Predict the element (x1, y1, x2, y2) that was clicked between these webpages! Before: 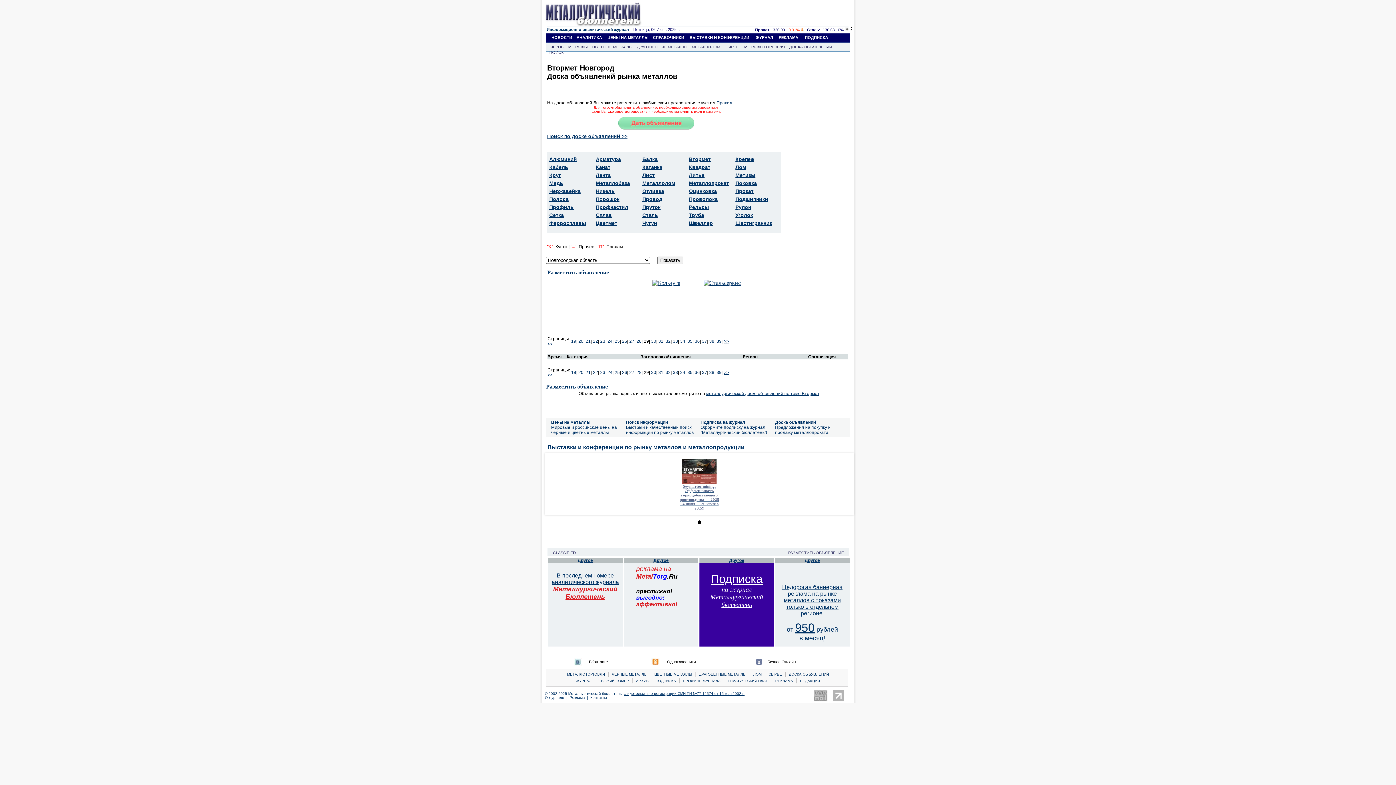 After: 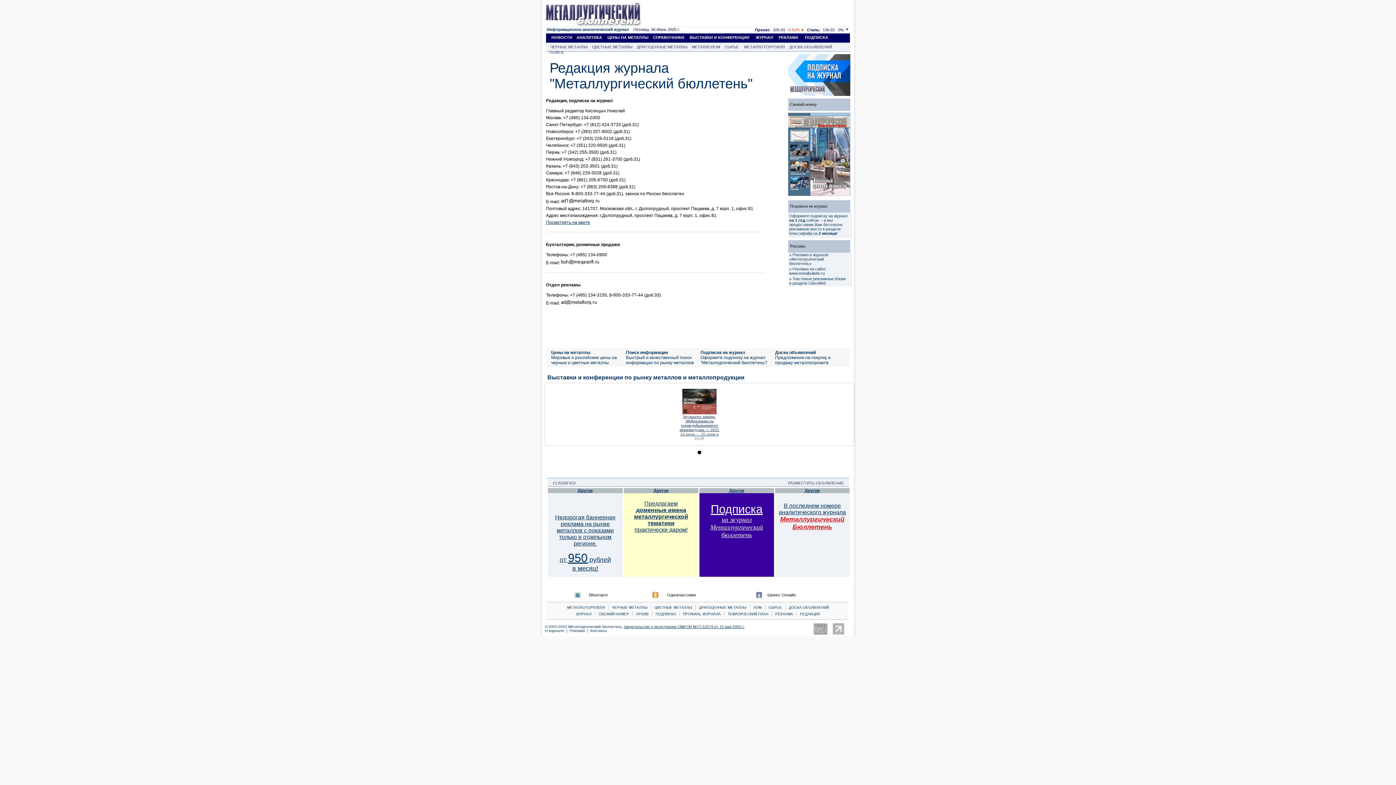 Action: label: Контакты bbox: (590, 696, 606, 700)